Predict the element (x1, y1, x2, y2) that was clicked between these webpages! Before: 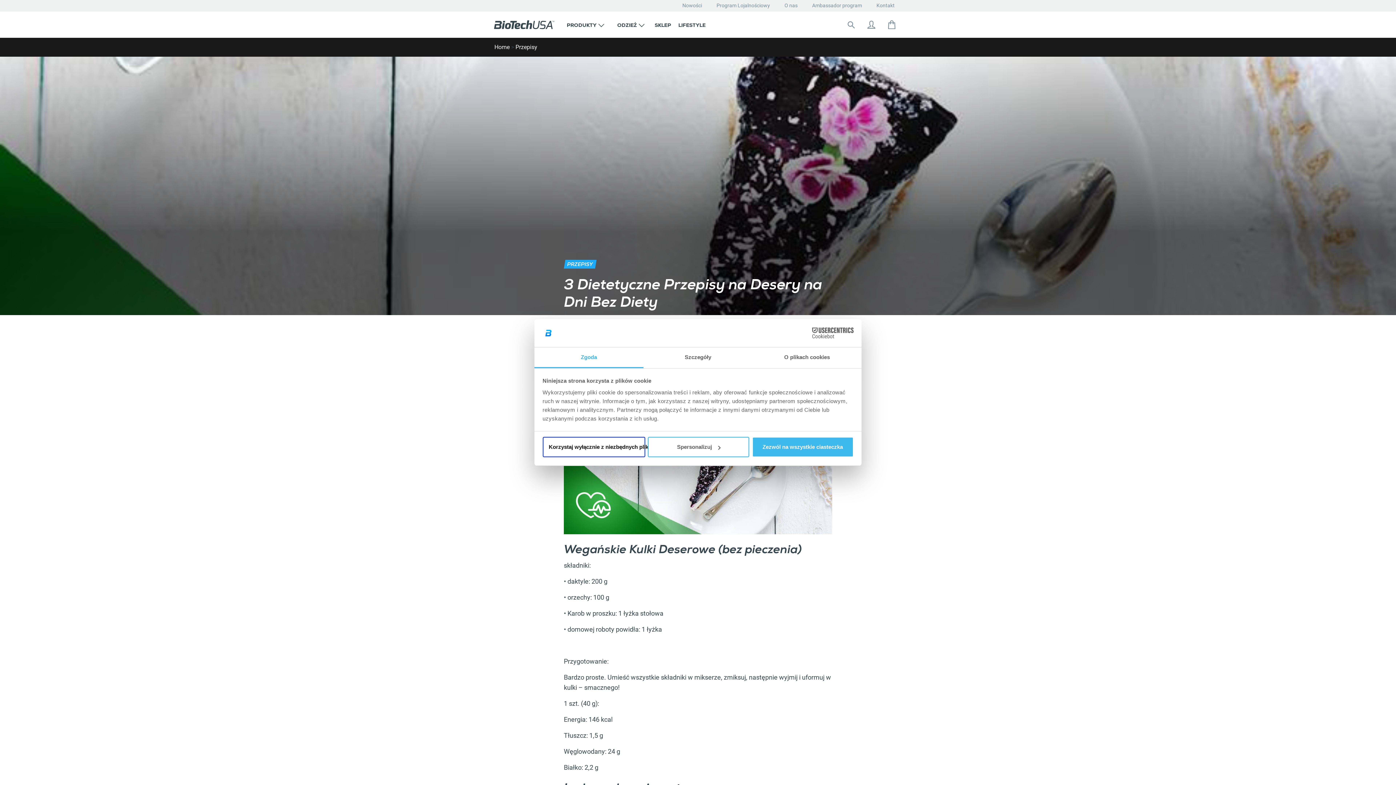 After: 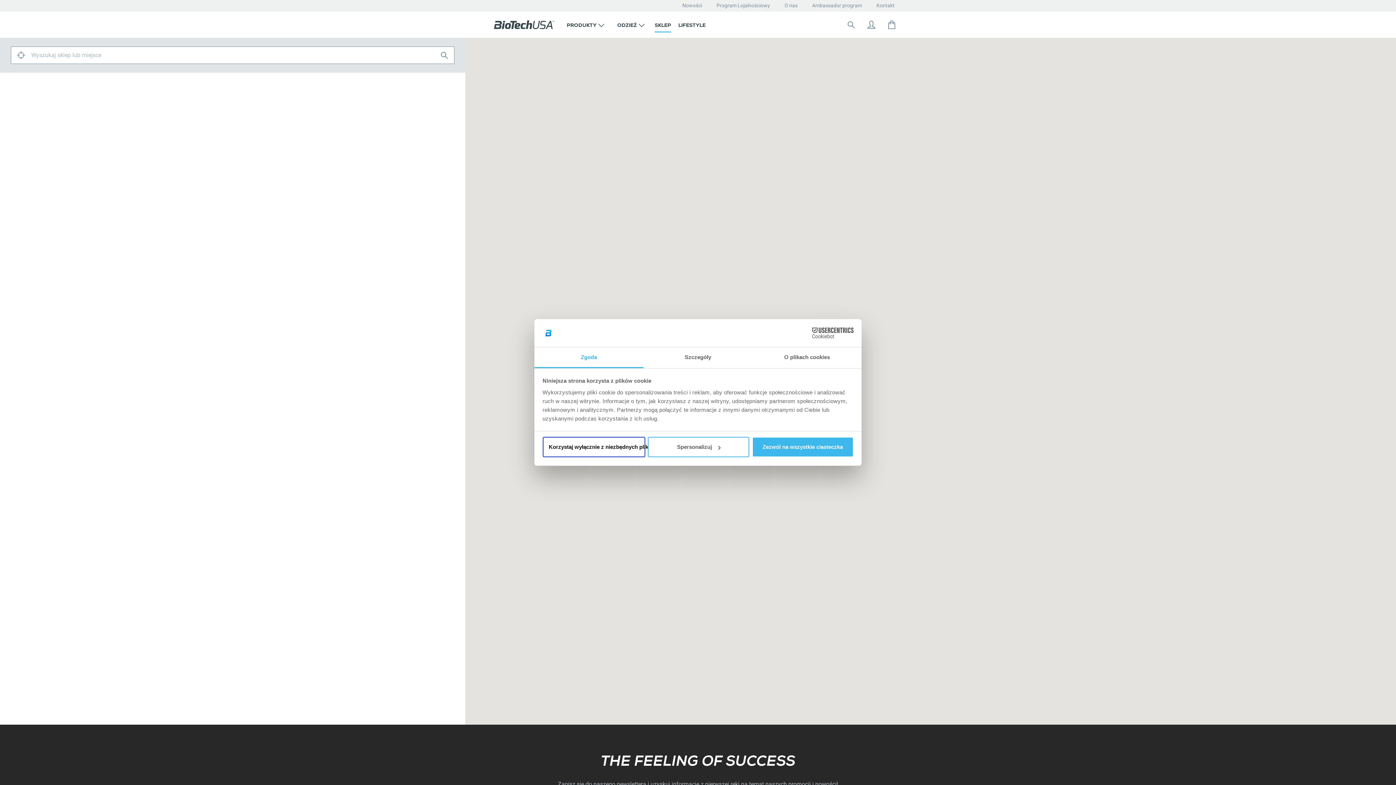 Action: label: SKLEP bbox: (654, 11, 671, 37)